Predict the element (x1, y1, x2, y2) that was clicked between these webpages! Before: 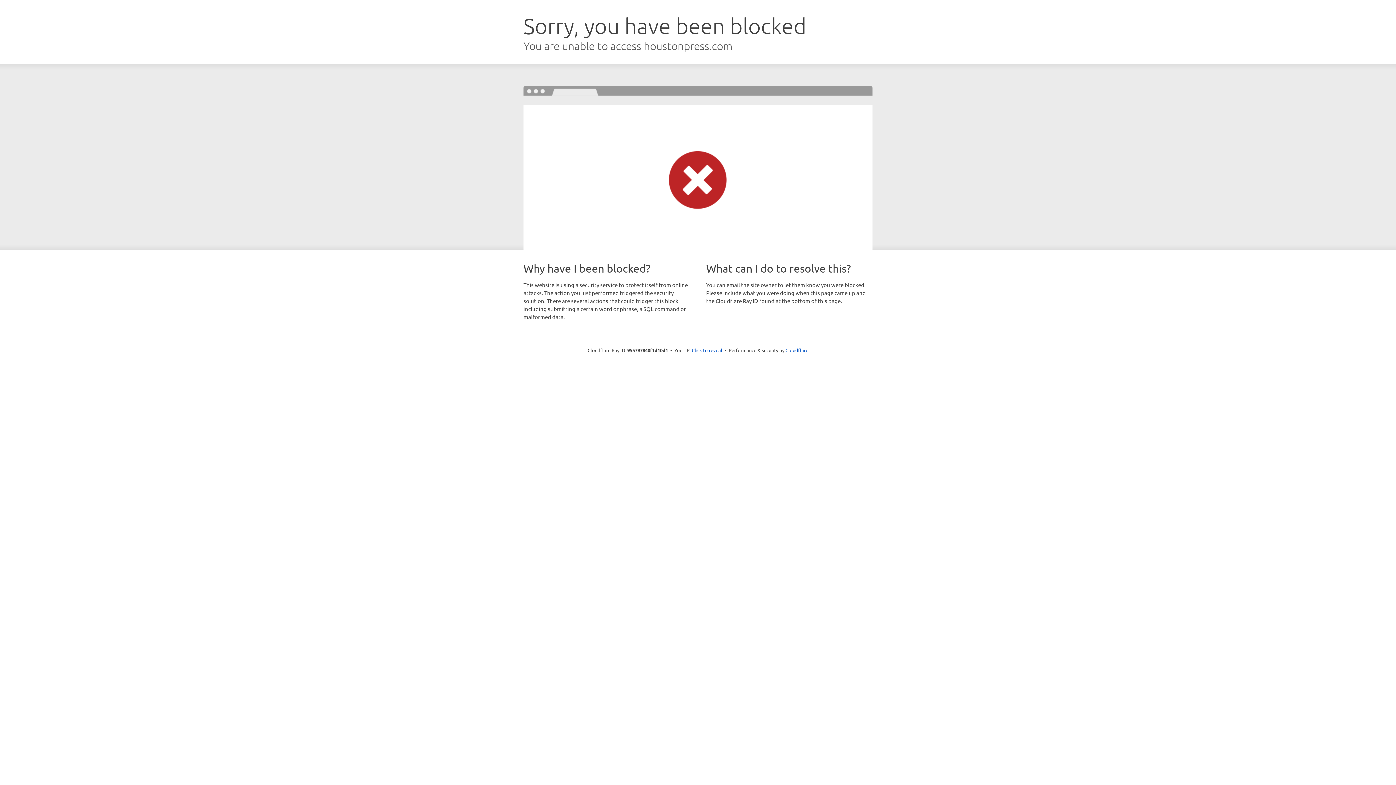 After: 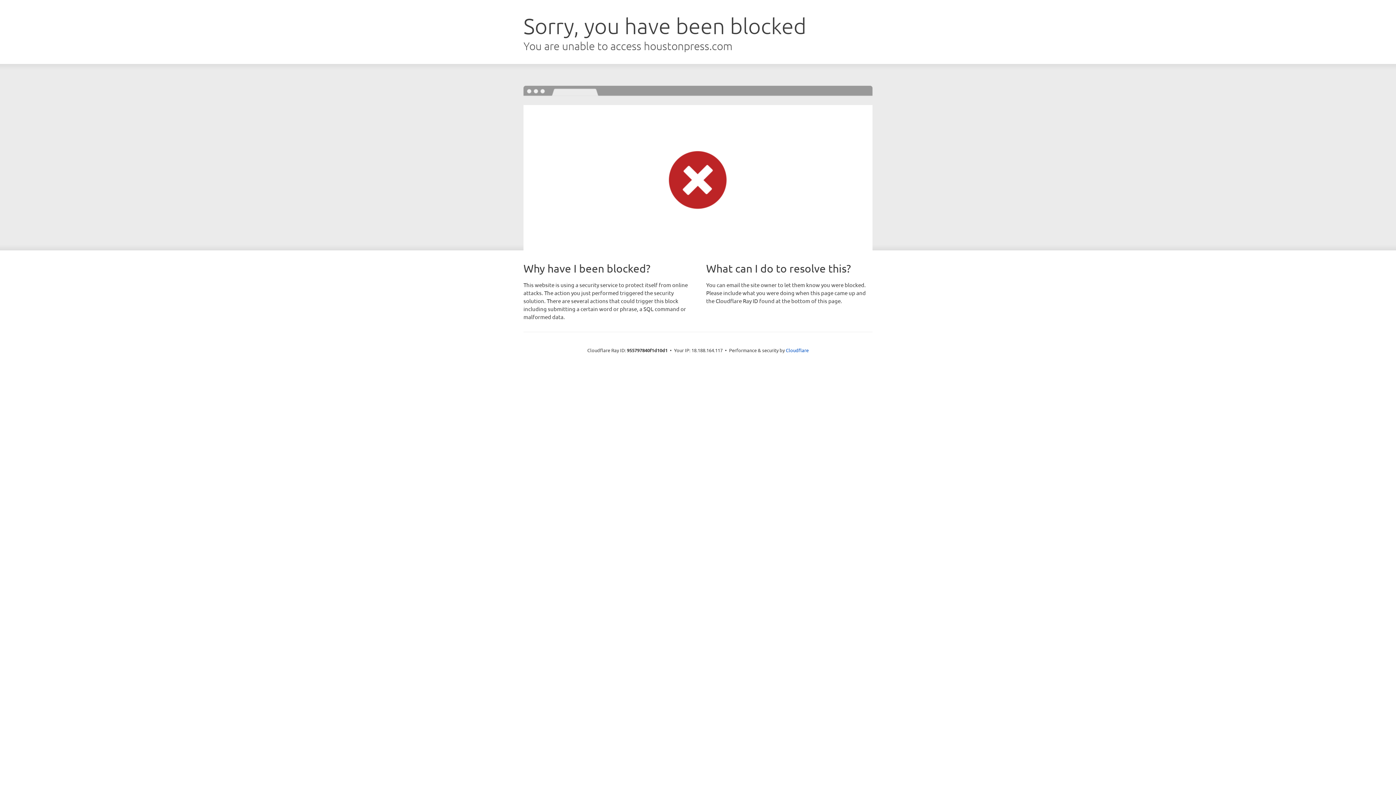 Action: label: Click to reveal bbox: (692, 346, 722, 353)